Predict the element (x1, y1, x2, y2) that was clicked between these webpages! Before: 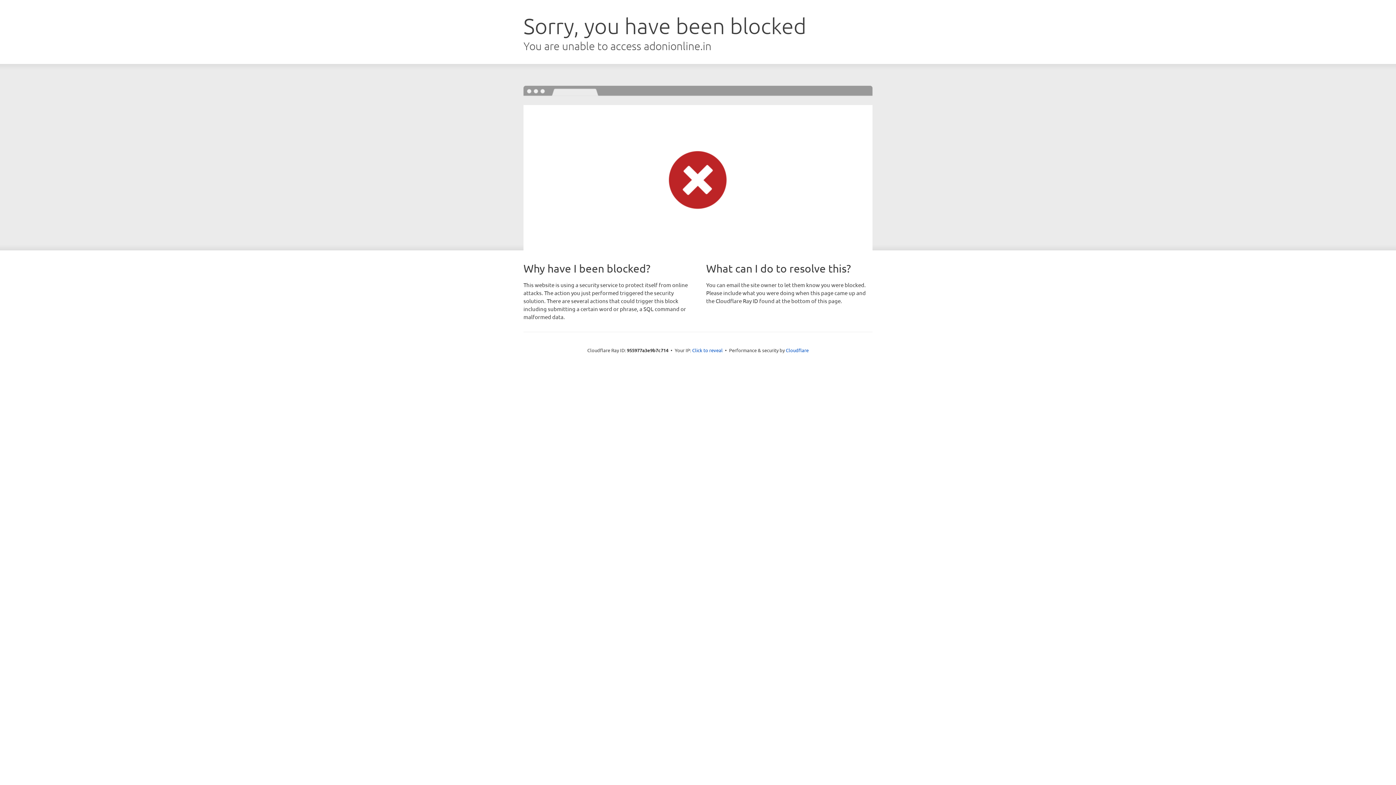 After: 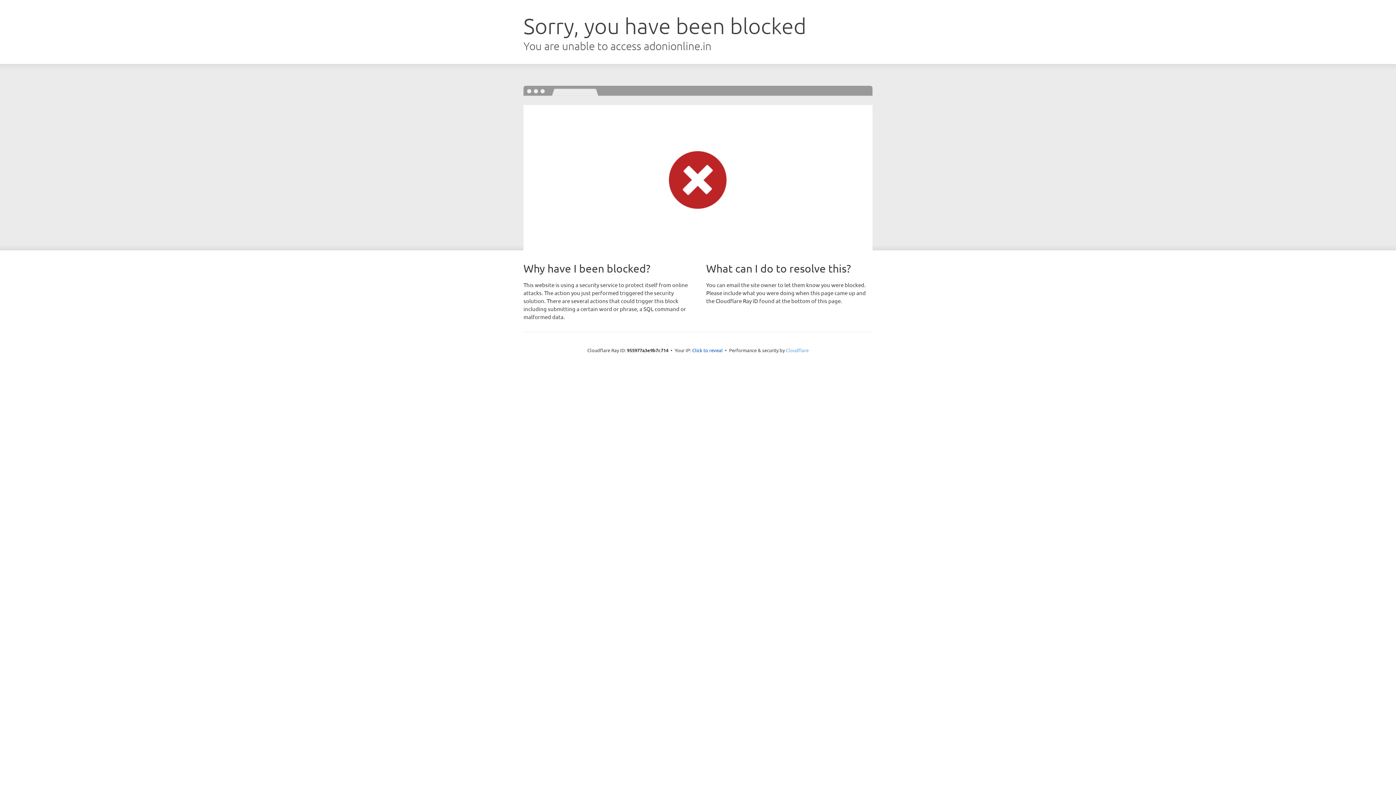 Action: label: Cloudflare bbox: (786, 347, 808, 353)